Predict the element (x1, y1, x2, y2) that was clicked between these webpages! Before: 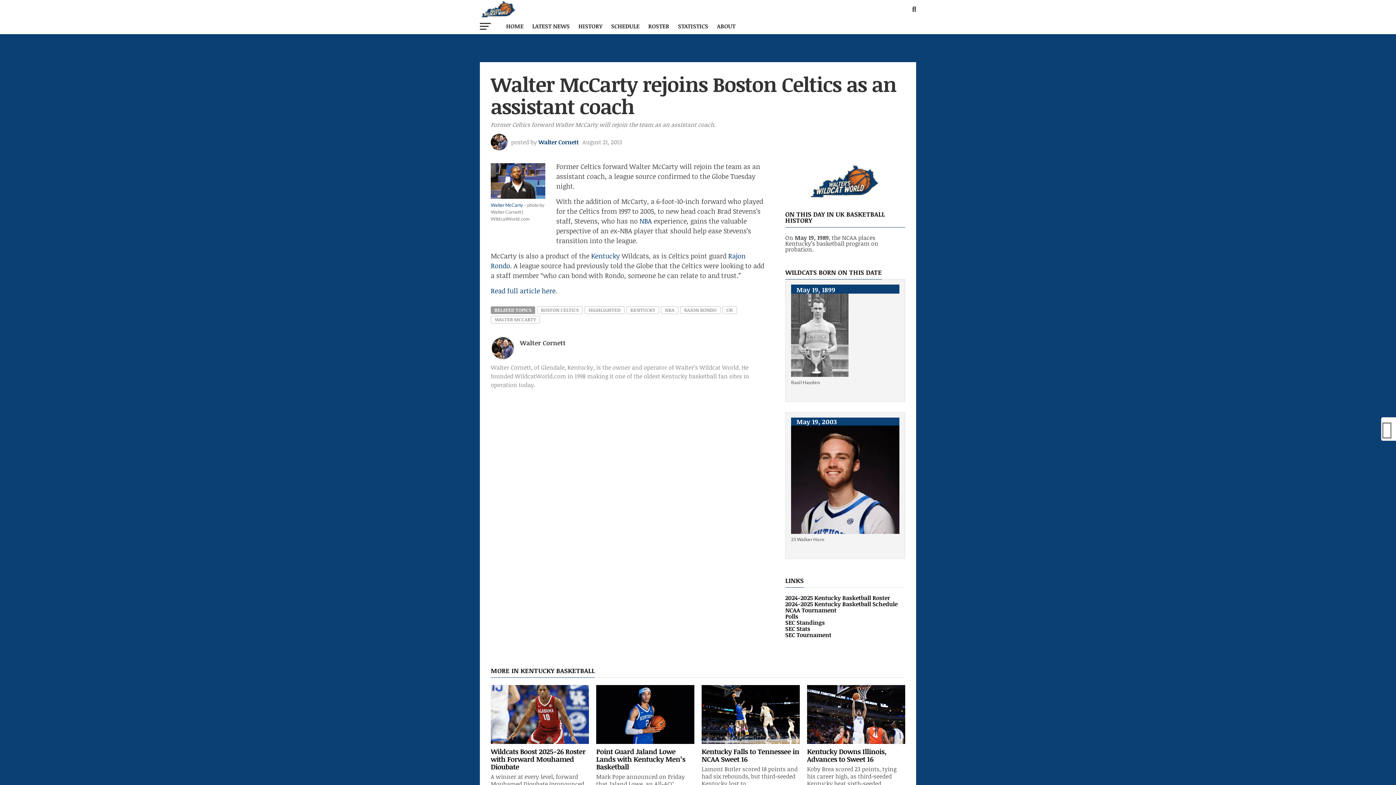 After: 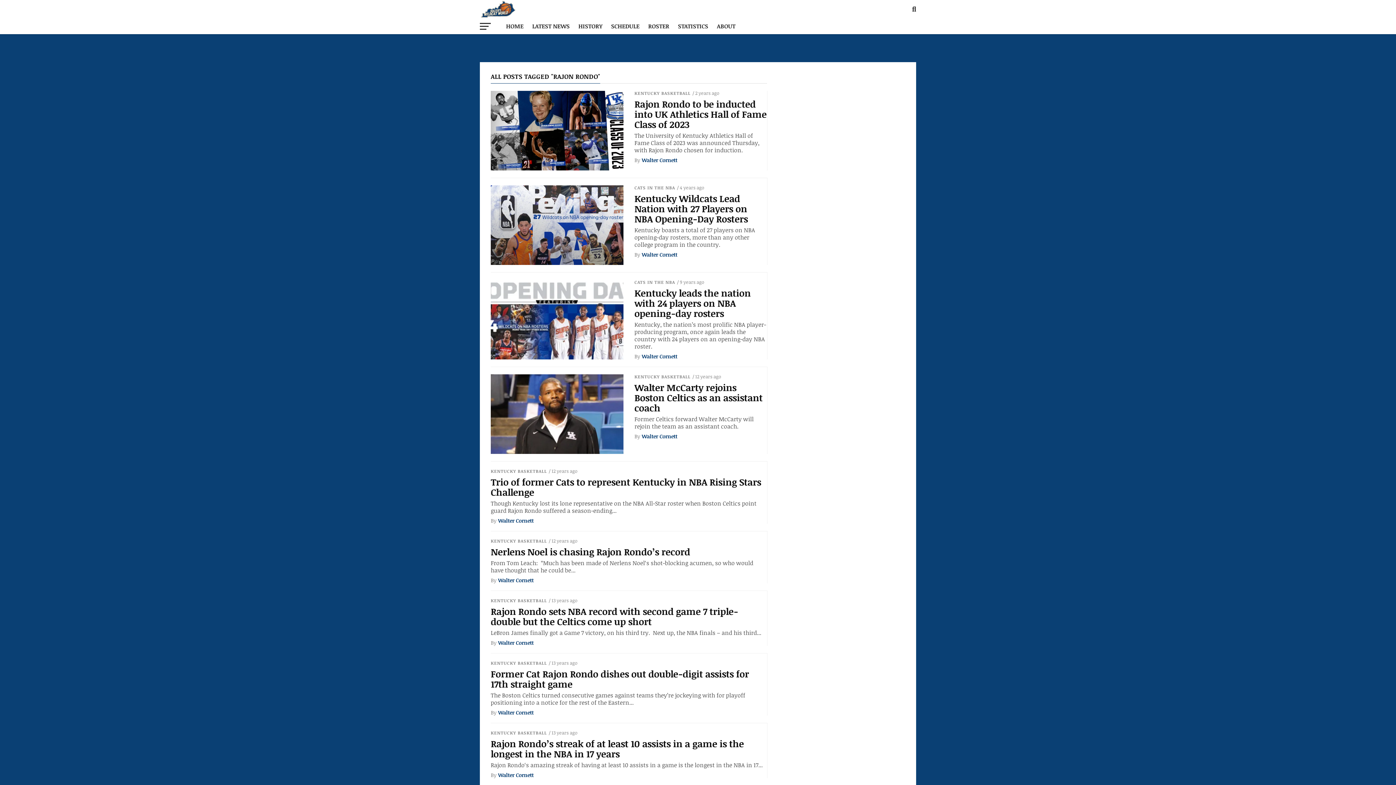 Action: bbox: (680, 306, 720, 314) label: RAJON RONDO